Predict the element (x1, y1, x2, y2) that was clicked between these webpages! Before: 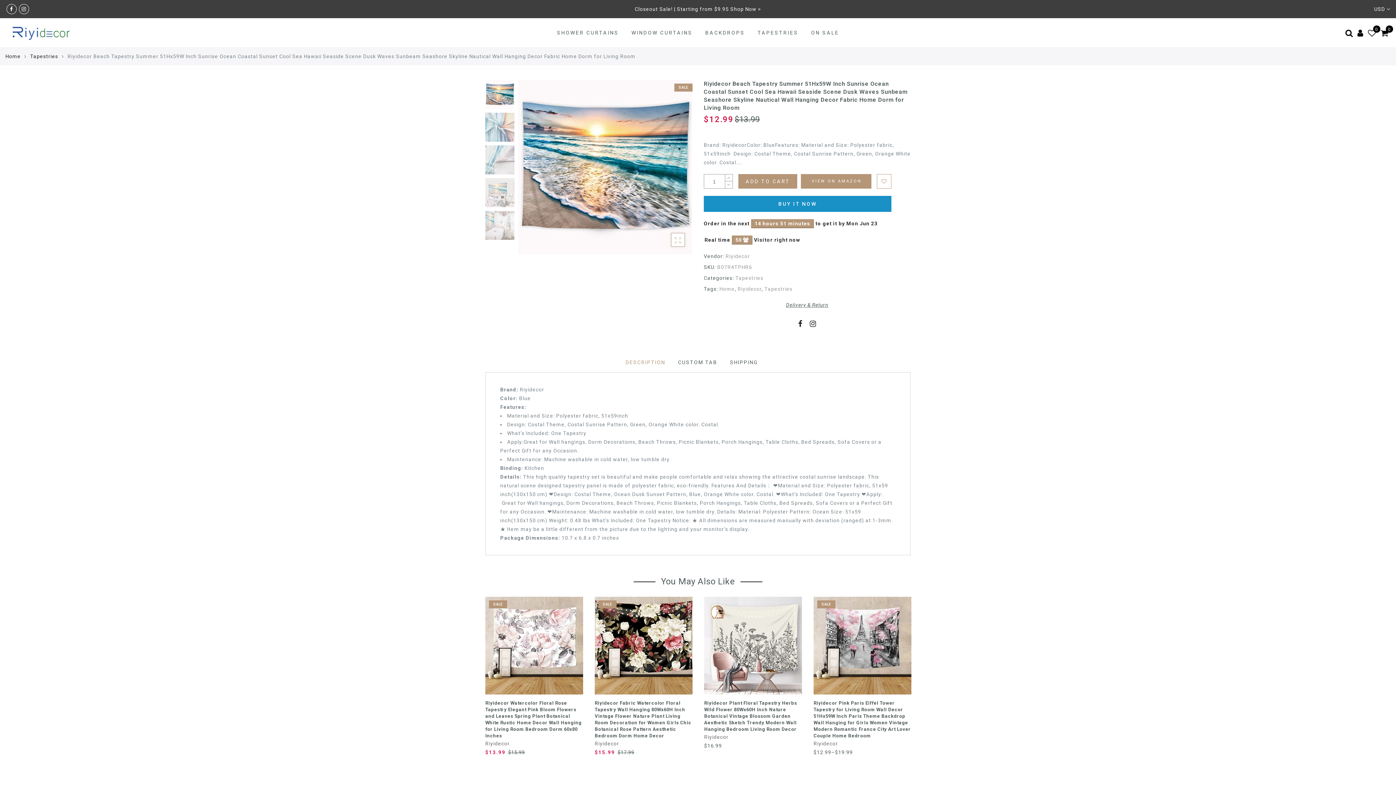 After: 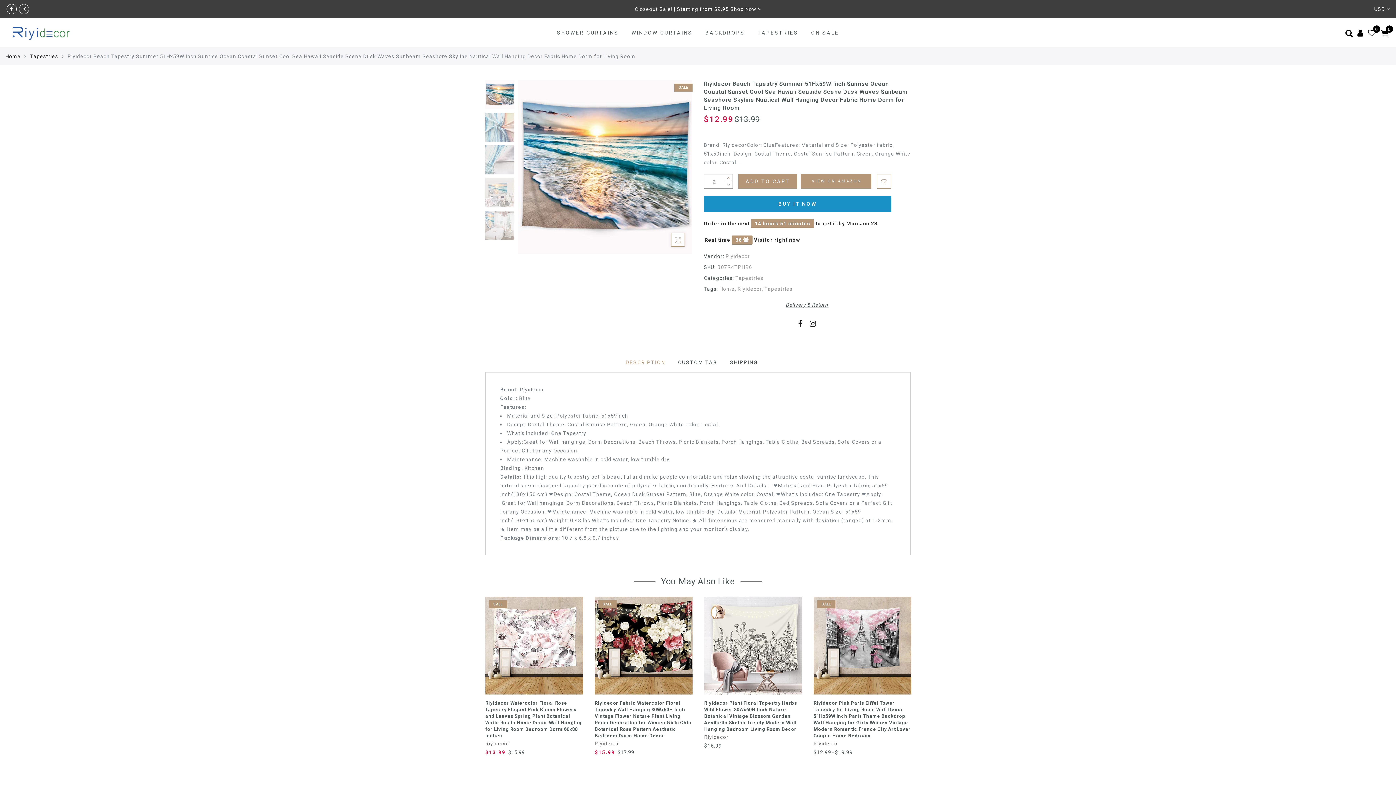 Action: bbox: (725, 174, 732, 181)